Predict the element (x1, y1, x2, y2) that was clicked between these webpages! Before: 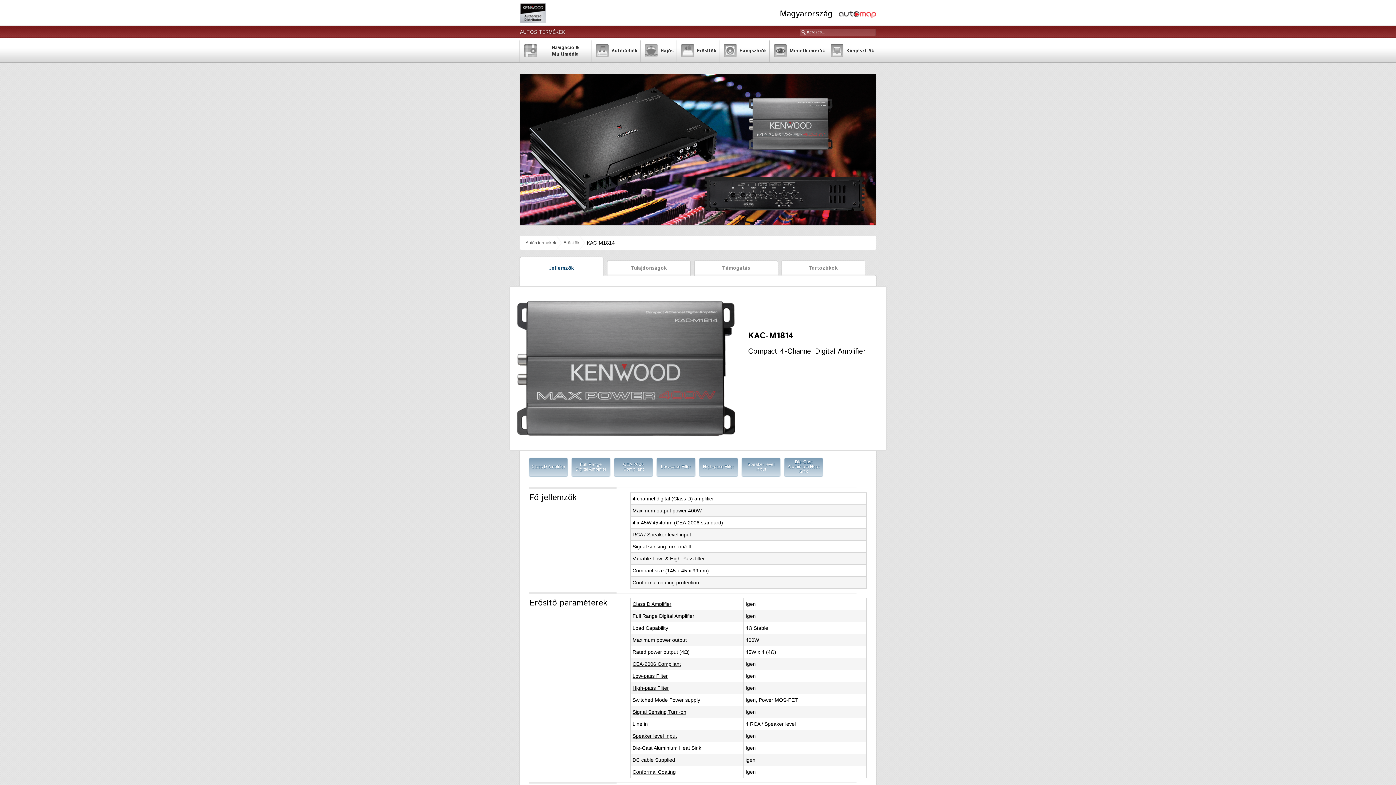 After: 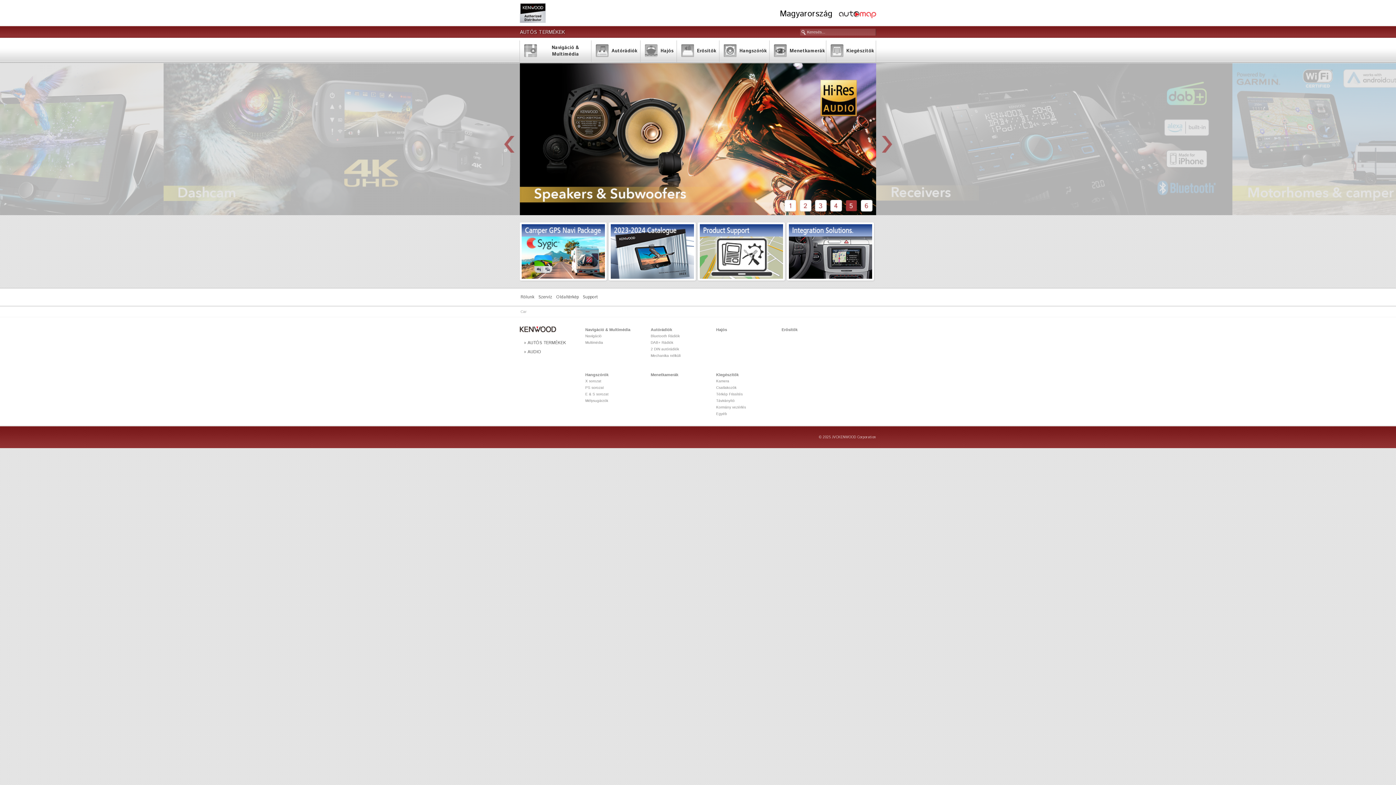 Action: label: AUTÓS TERMÉKEK bbox: (520, 28, 565, 36)